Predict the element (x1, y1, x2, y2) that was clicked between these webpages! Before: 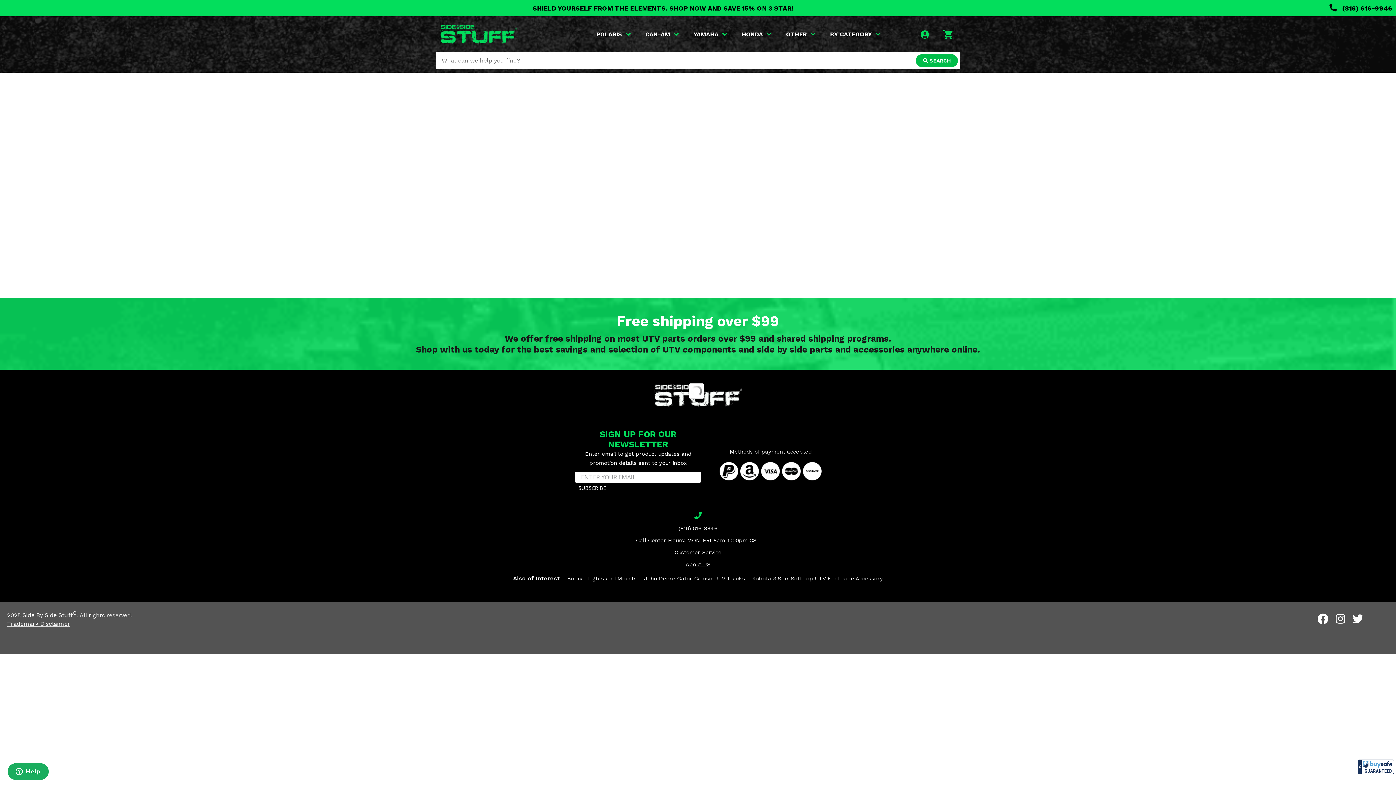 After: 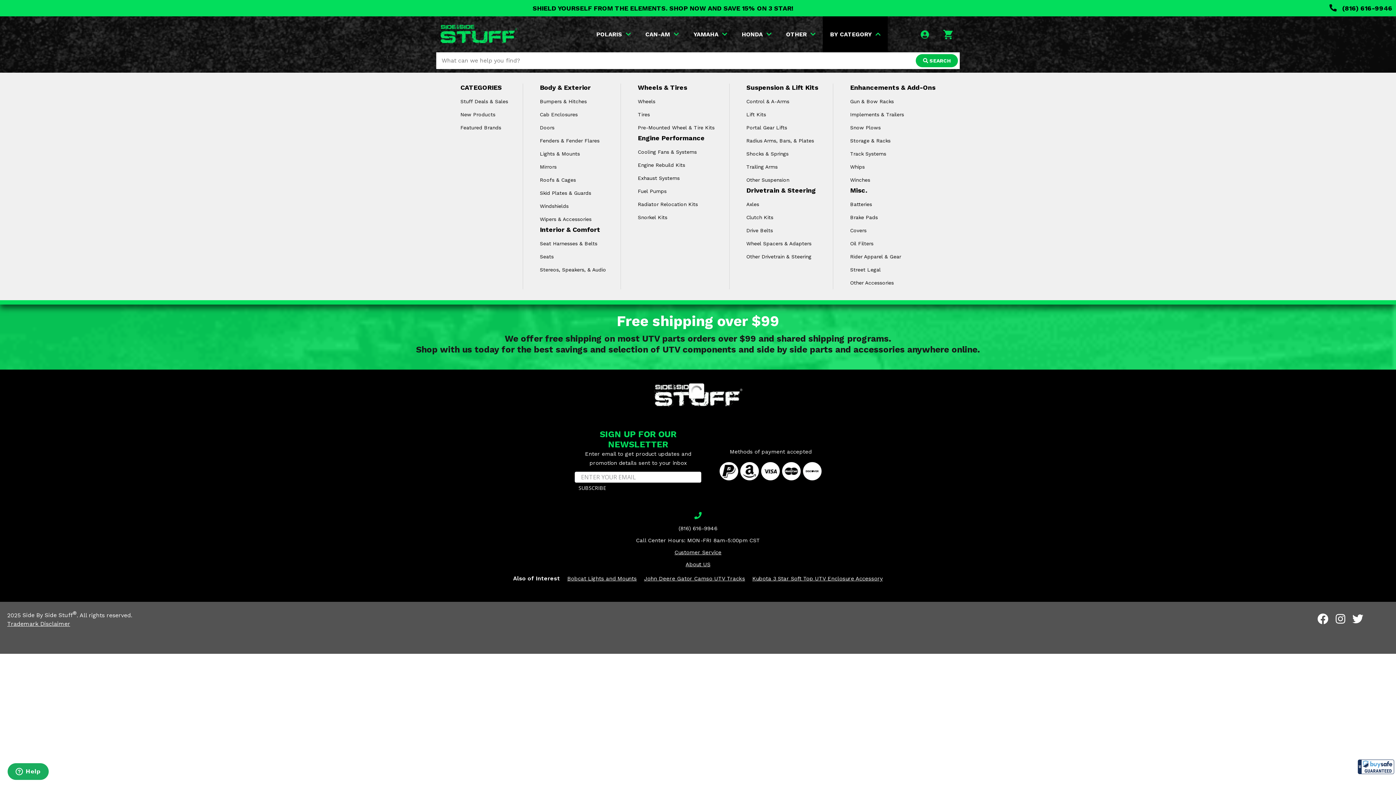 Action: bbox: (823, 16, 888, 52) label: BY CATEGORY